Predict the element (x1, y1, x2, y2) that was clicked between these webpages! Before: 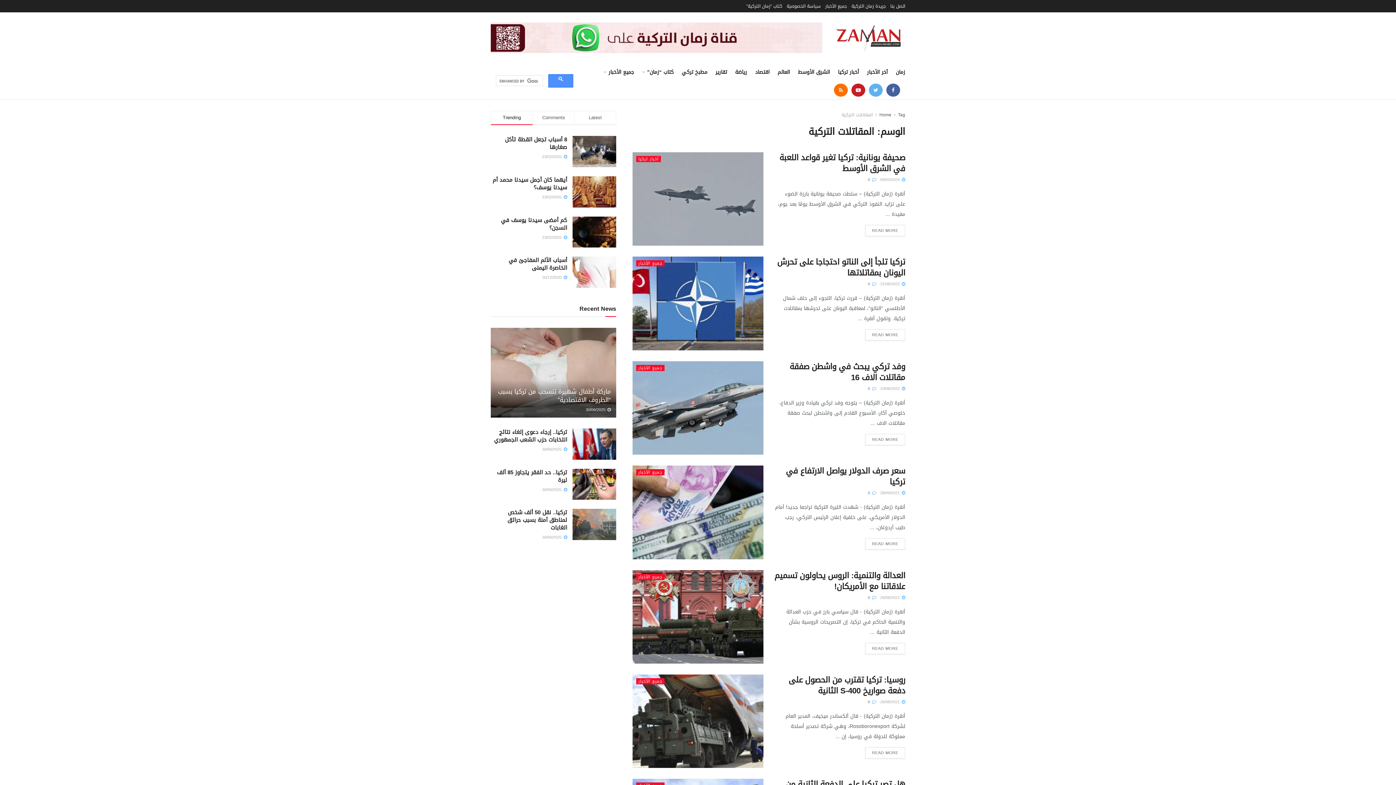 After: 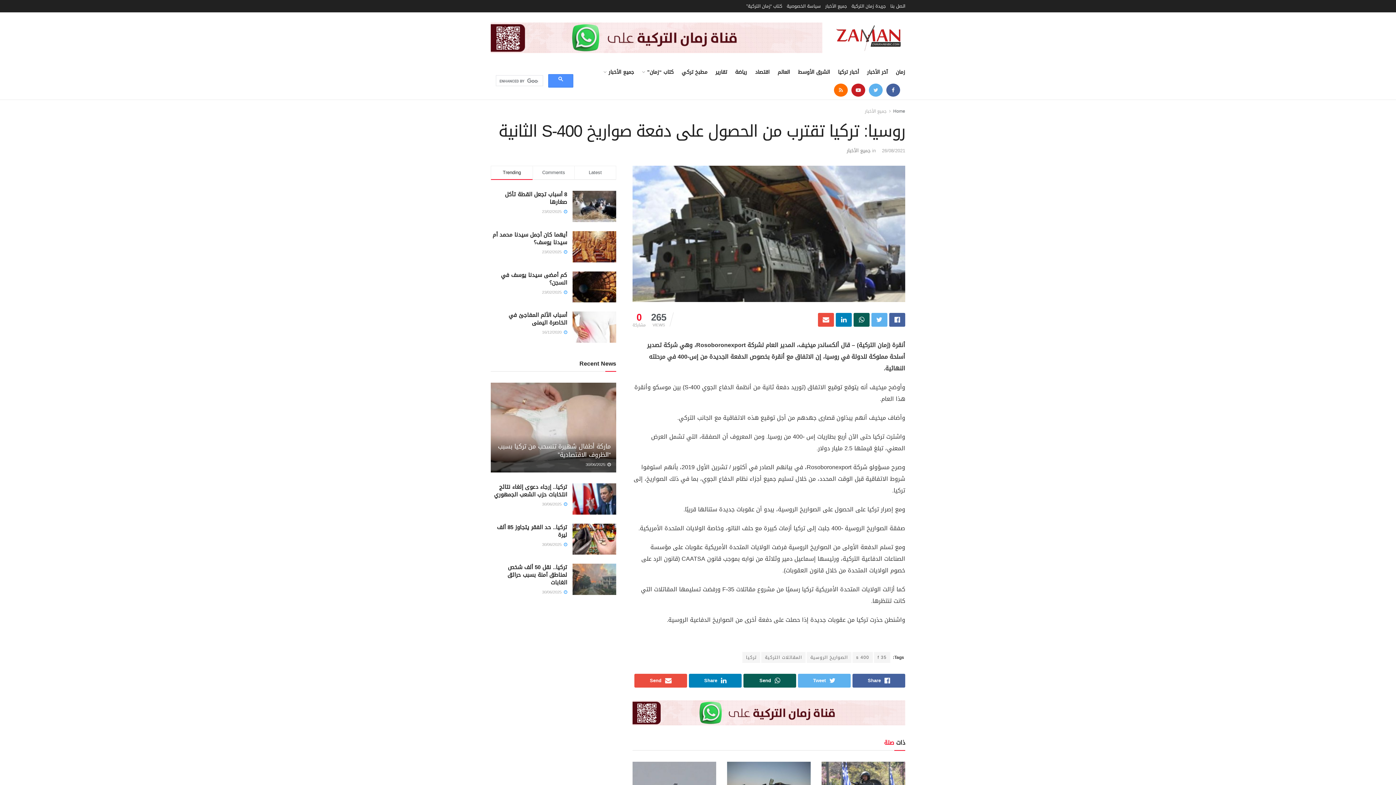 Action: label: READ MORE bbox: (865, 747, 905, 758)